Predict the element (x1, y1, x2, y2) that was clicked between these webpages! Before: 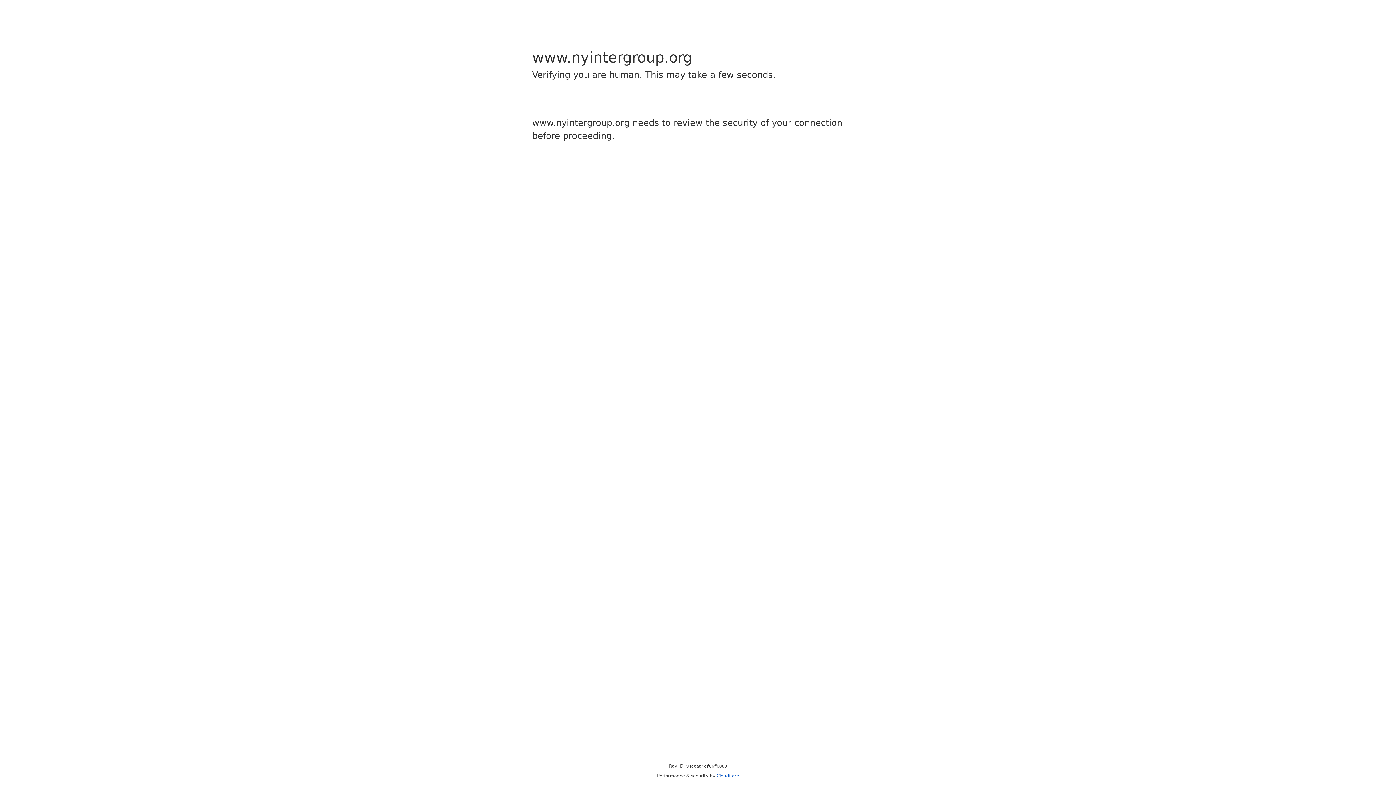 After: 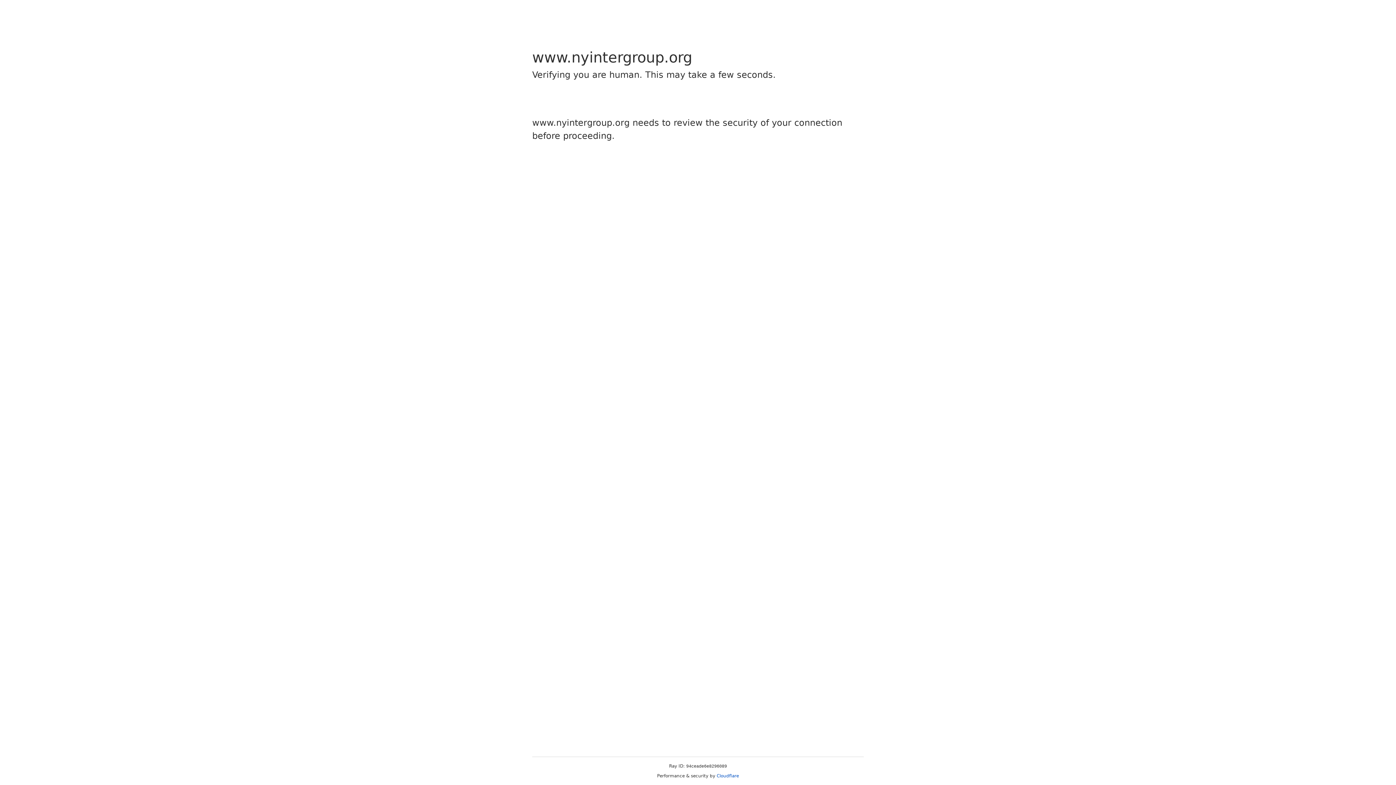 Action: bbox: (716, 773, 739, 778) label: Cloudflare